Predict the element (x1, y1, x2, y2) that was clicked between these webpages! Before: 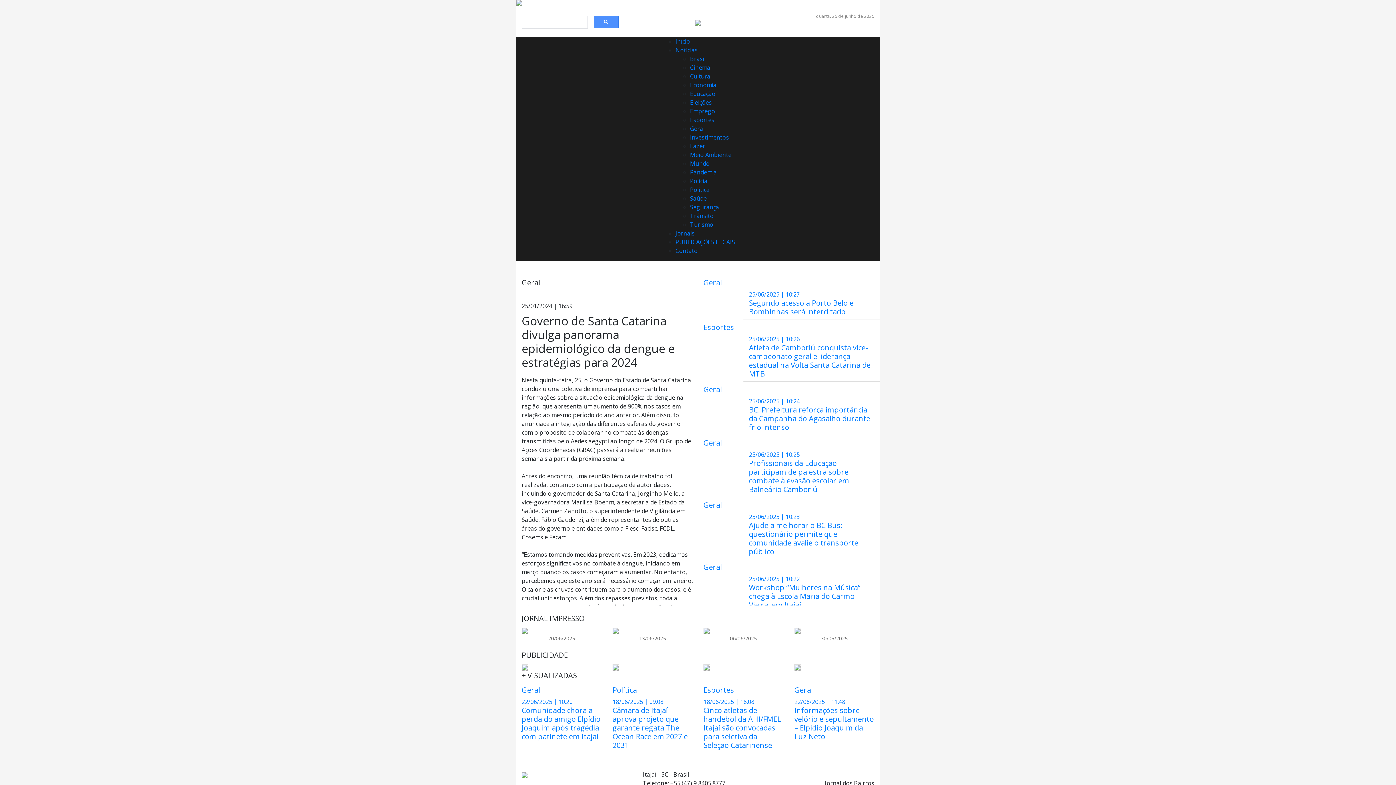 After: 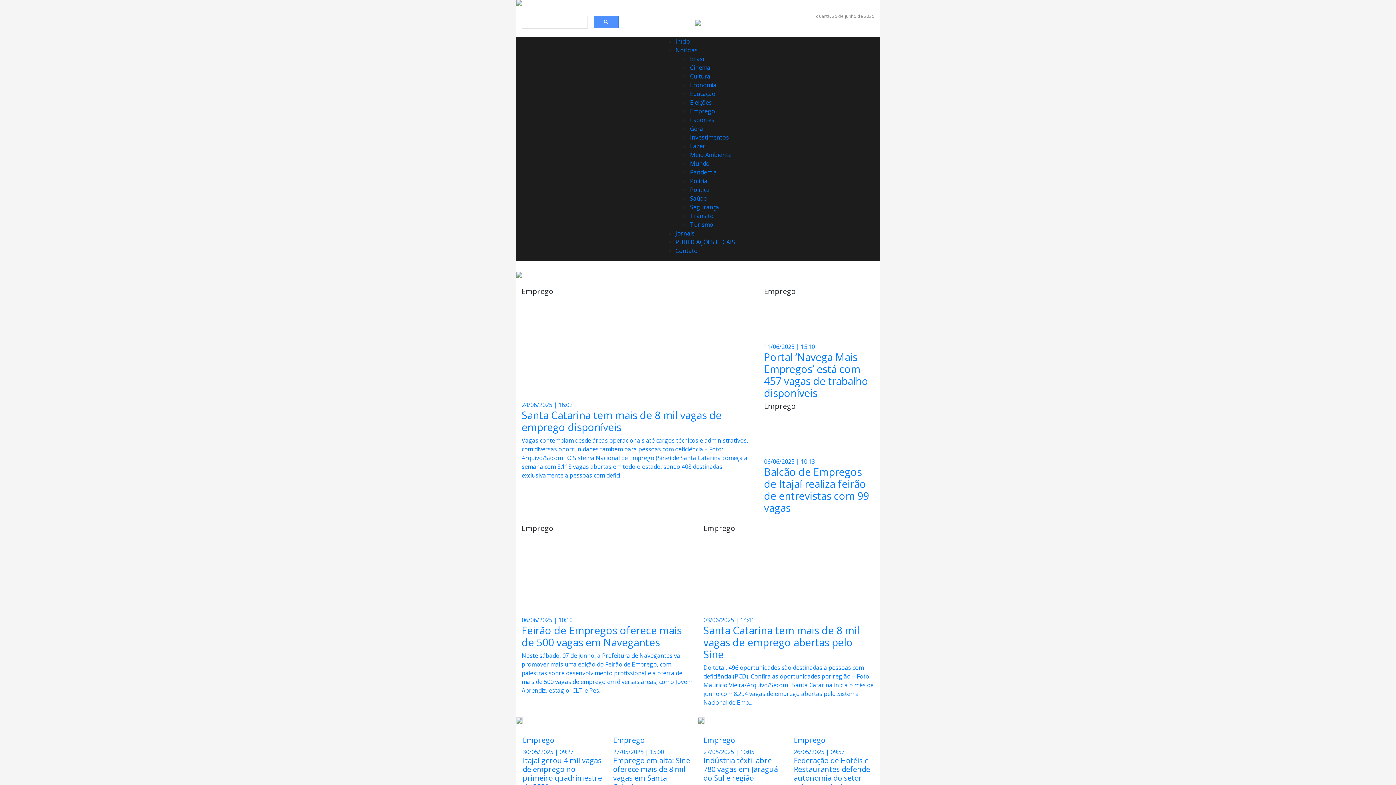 Action: label: Emprego bbox: (690, 107, 715, 115)